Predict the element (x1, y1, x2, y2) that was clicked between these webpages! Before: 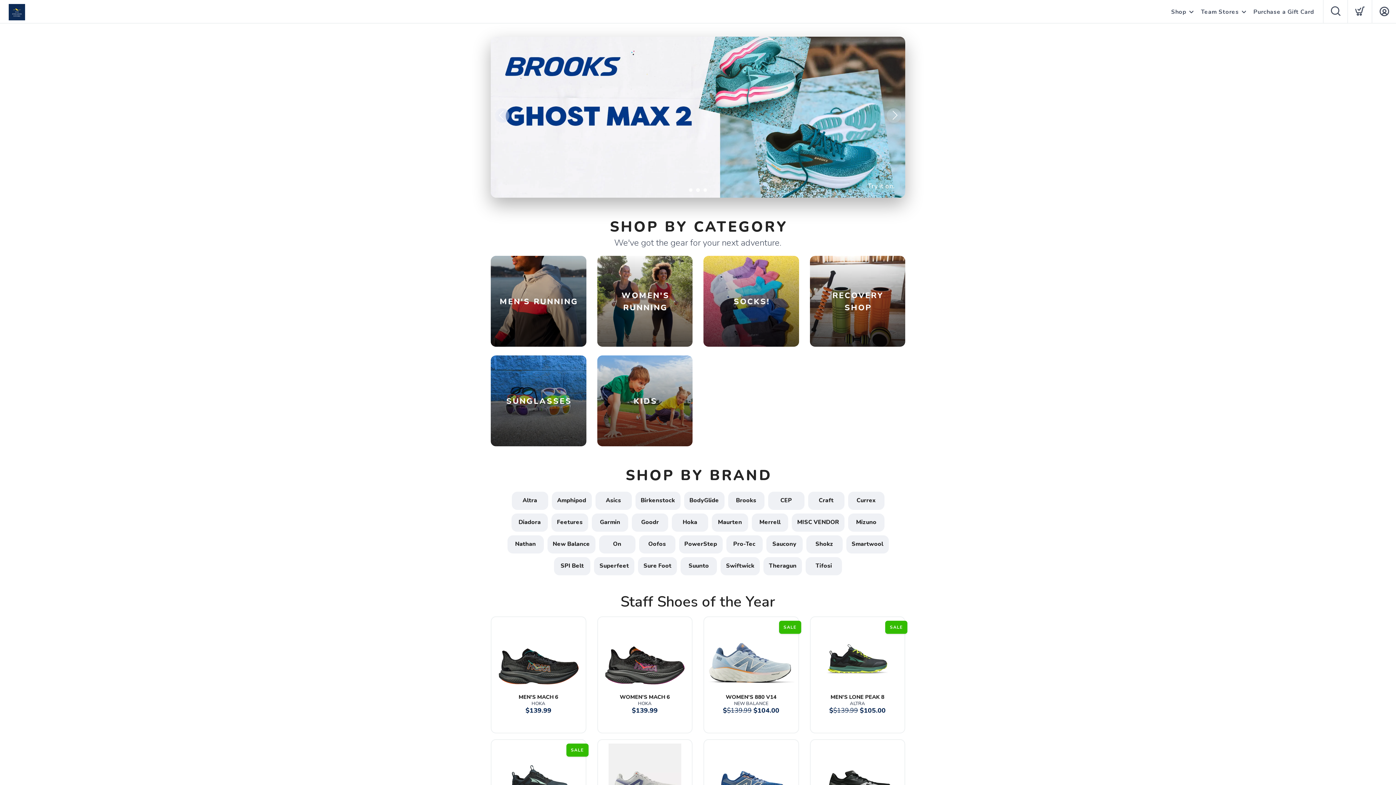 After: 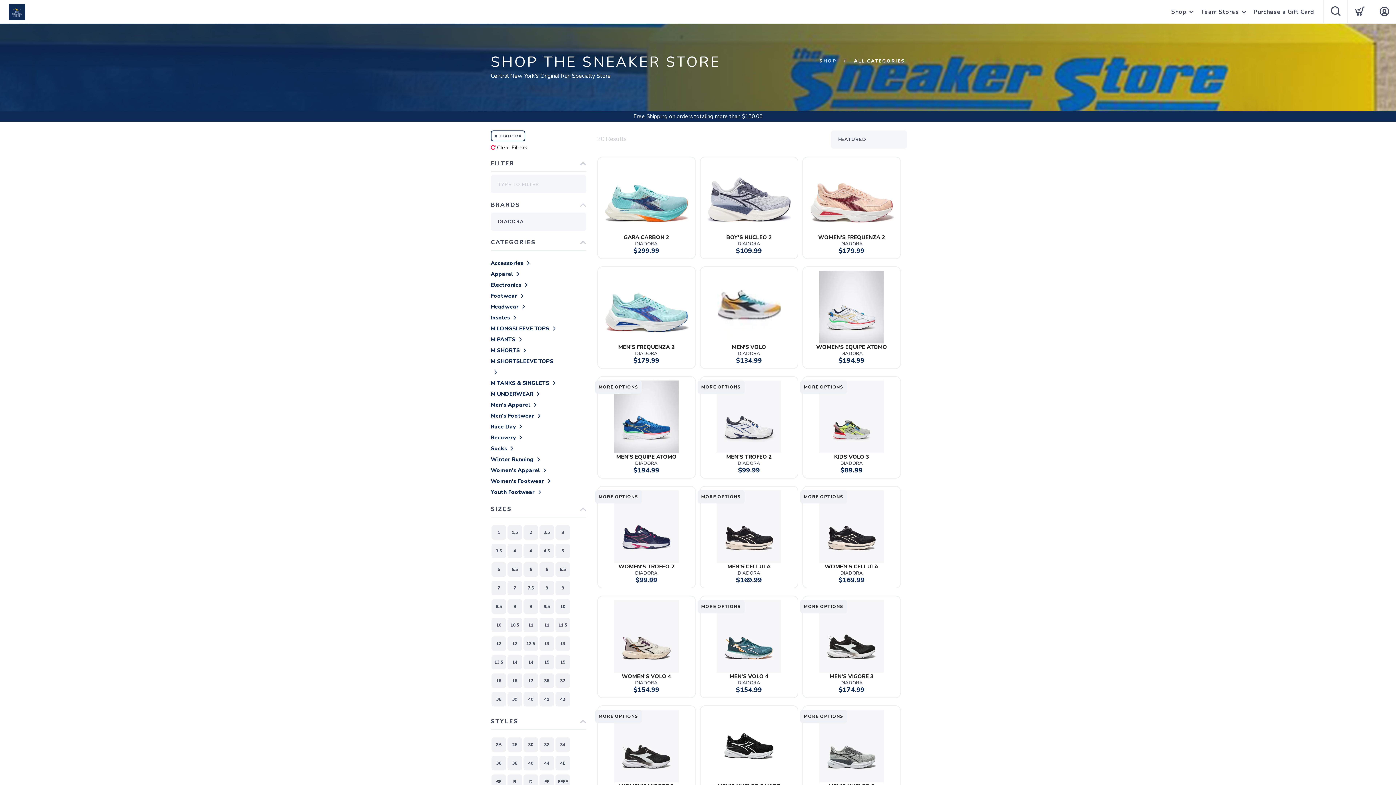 Action: bbox: (509, 518, 549, 526) label: Diadora